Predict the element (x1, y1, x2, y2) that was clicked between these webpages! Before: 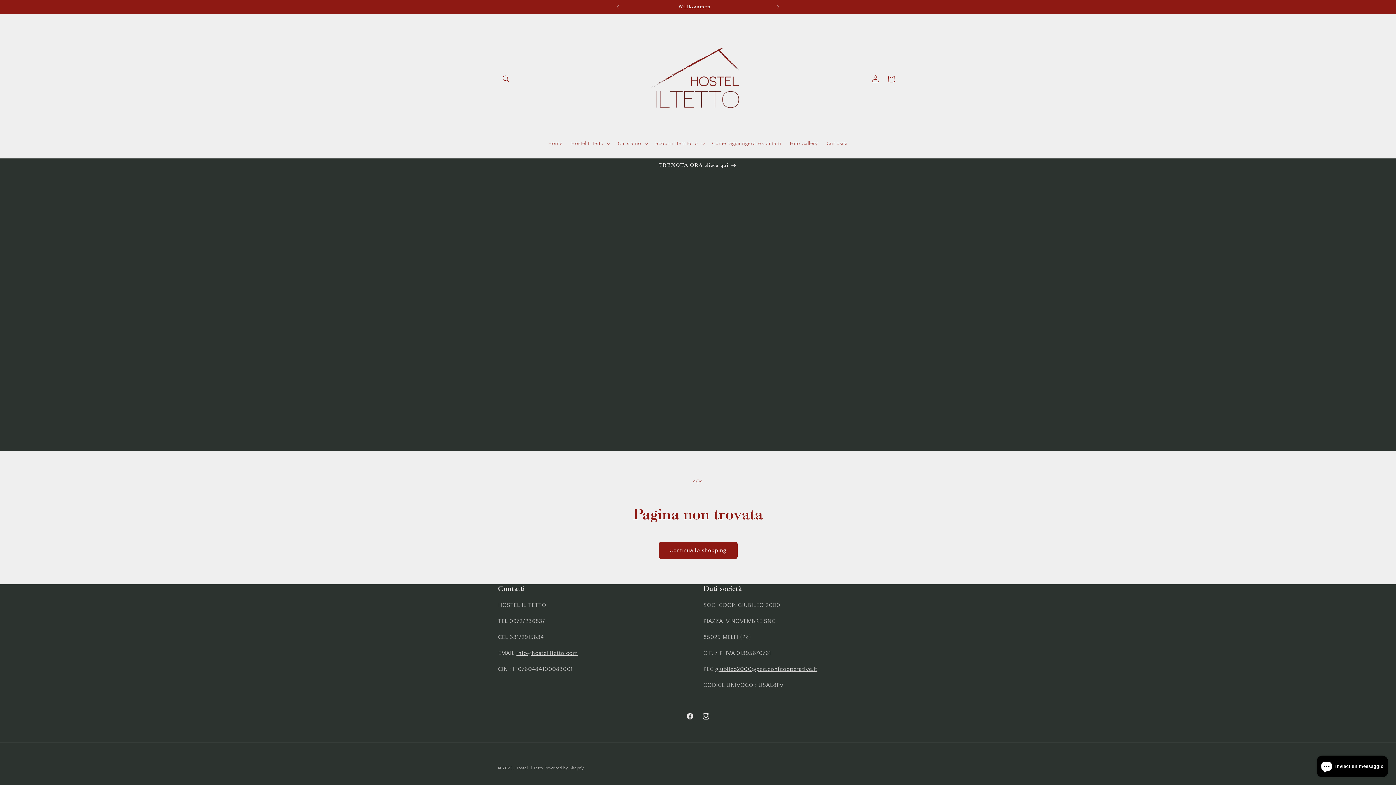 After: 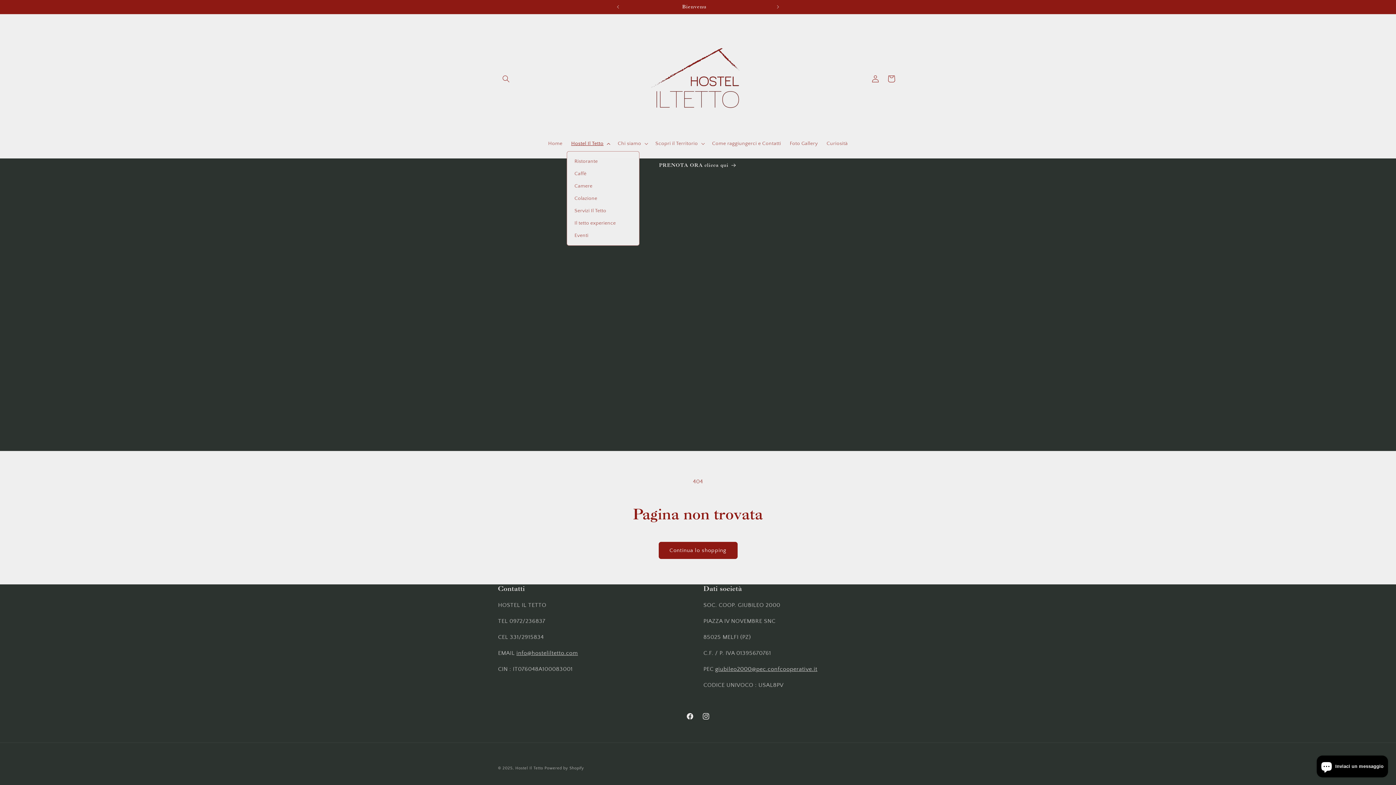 Action: bbox: (567, 136, 613, 151) label: Hostel Il Tetto